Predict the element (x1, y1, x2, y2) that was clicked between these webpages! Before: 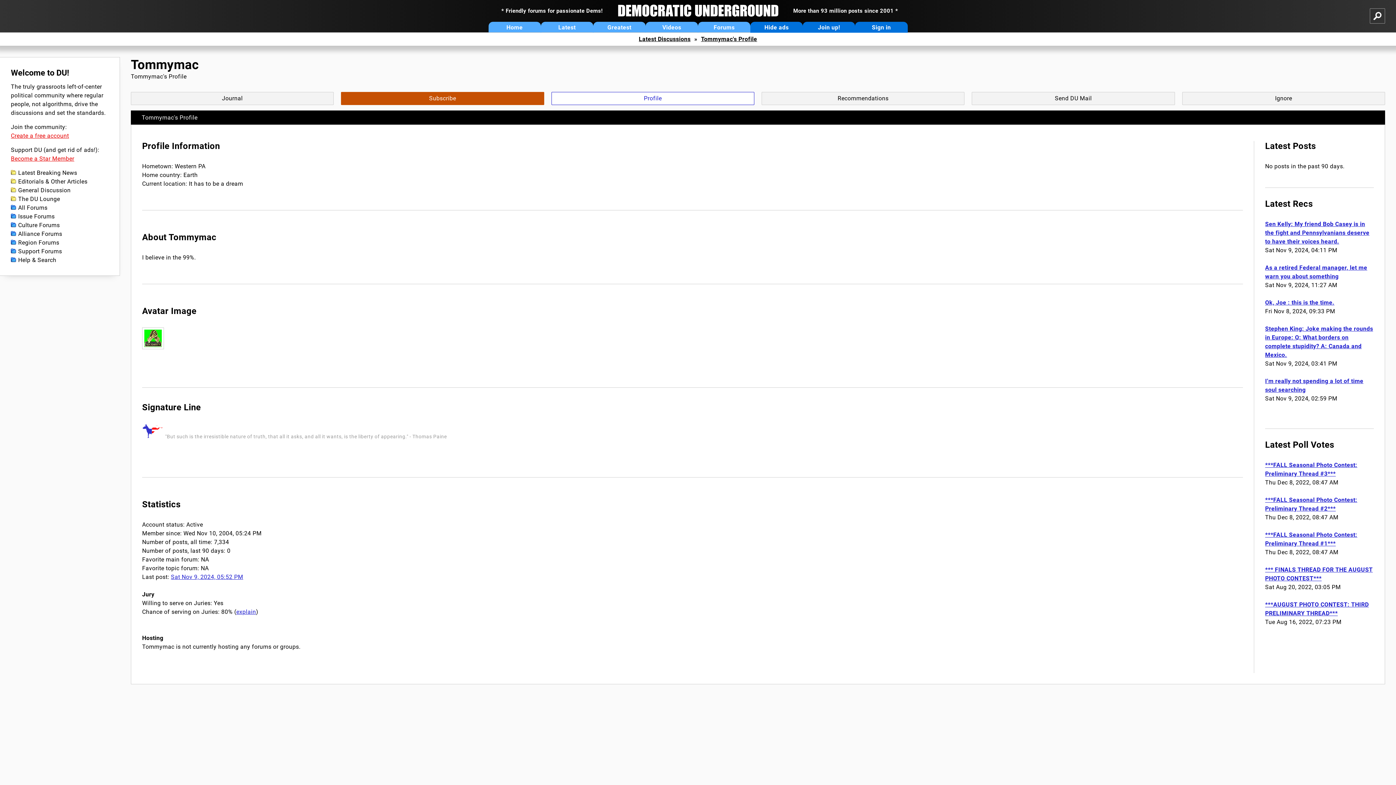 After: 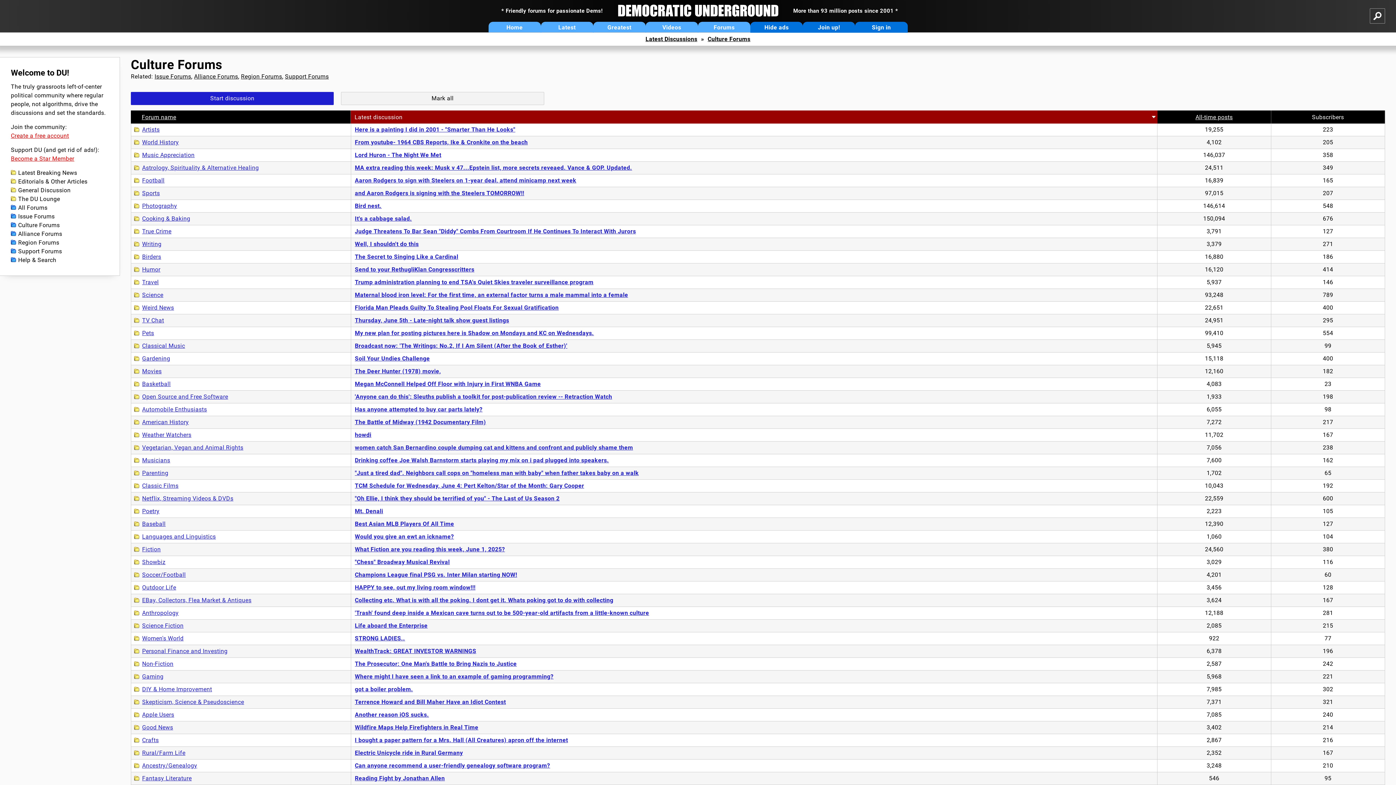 Action: bbox: (10, 221, 108, 229) label: Culture Forums